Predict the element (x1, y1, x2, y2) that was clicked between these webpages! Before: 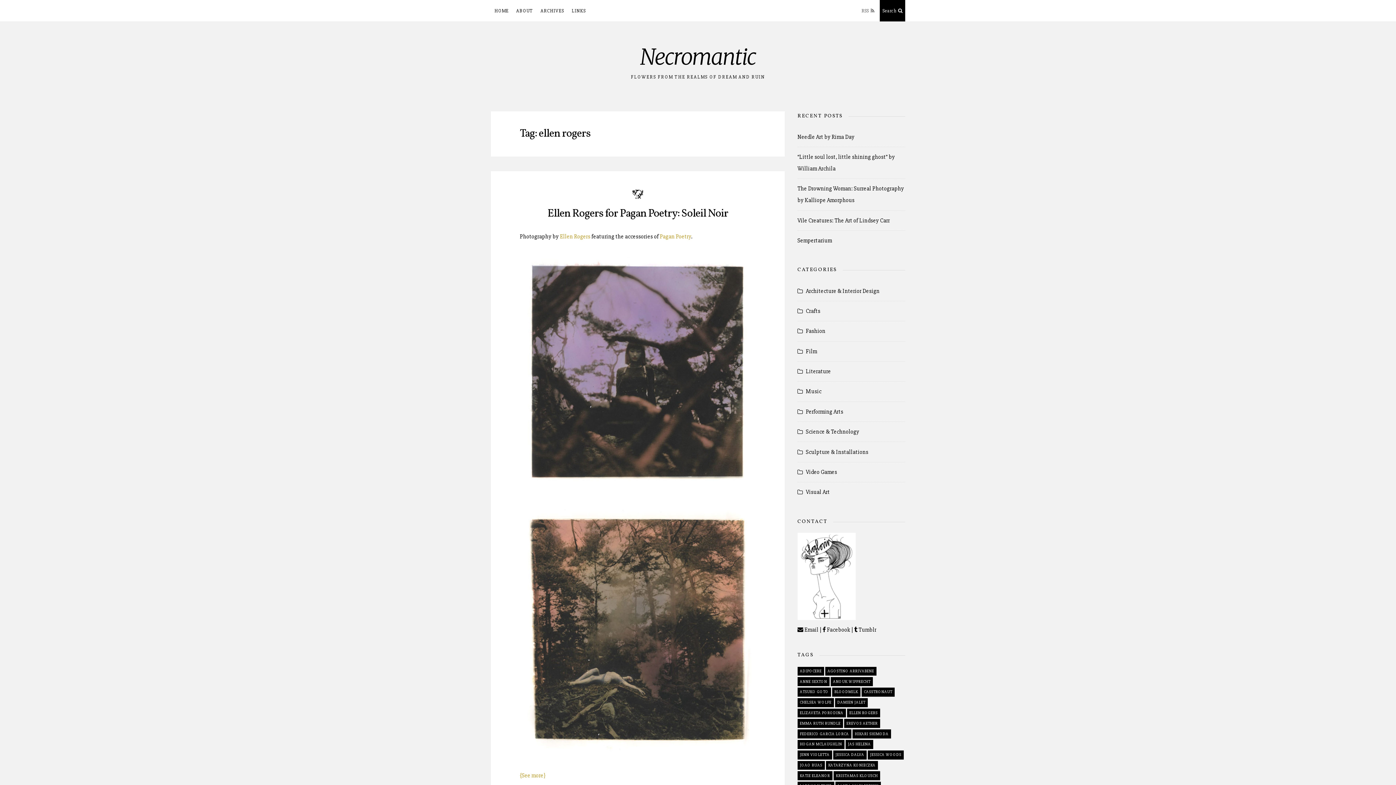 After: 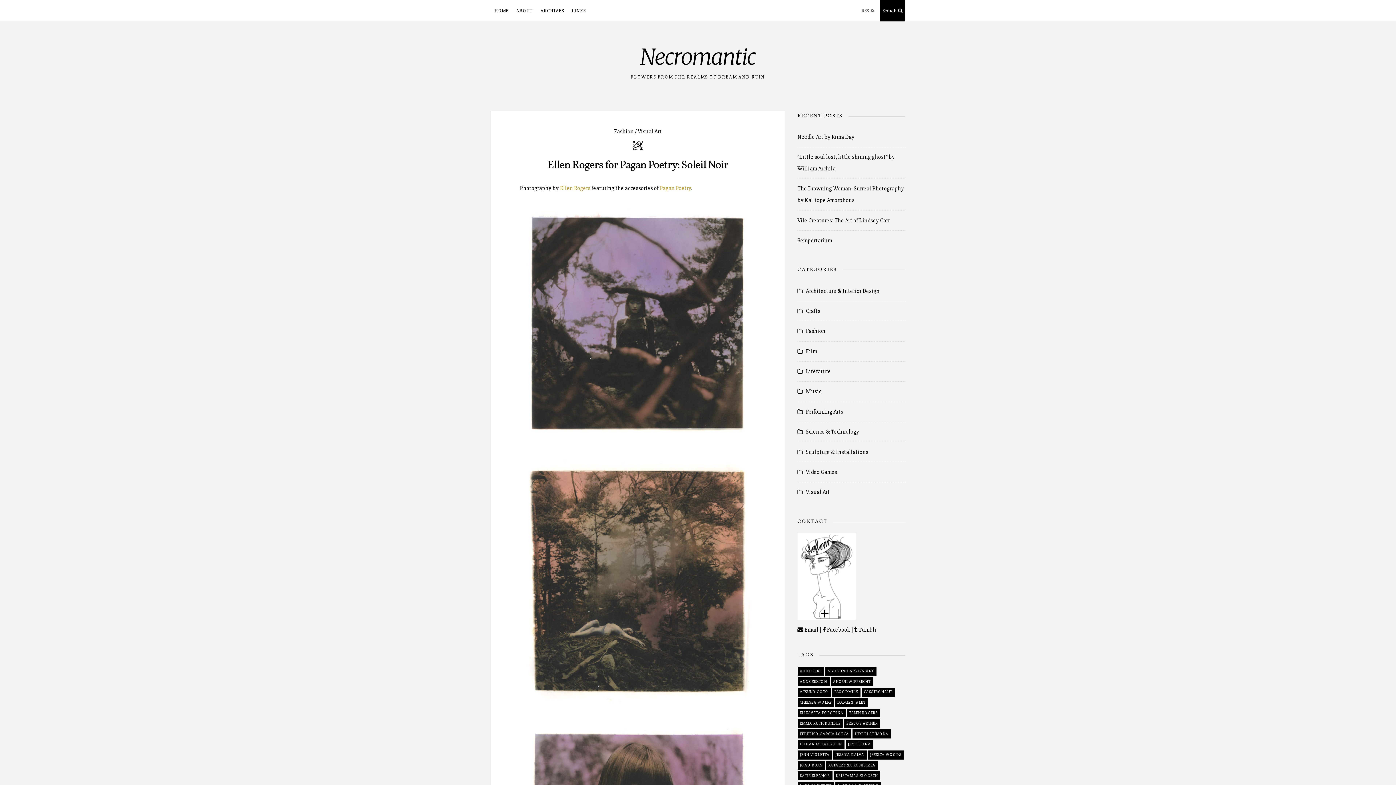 Action: bbox: (547, 206, 728, 221) label: Ellen Rogers for Pagan Poetry: Soleil Noir